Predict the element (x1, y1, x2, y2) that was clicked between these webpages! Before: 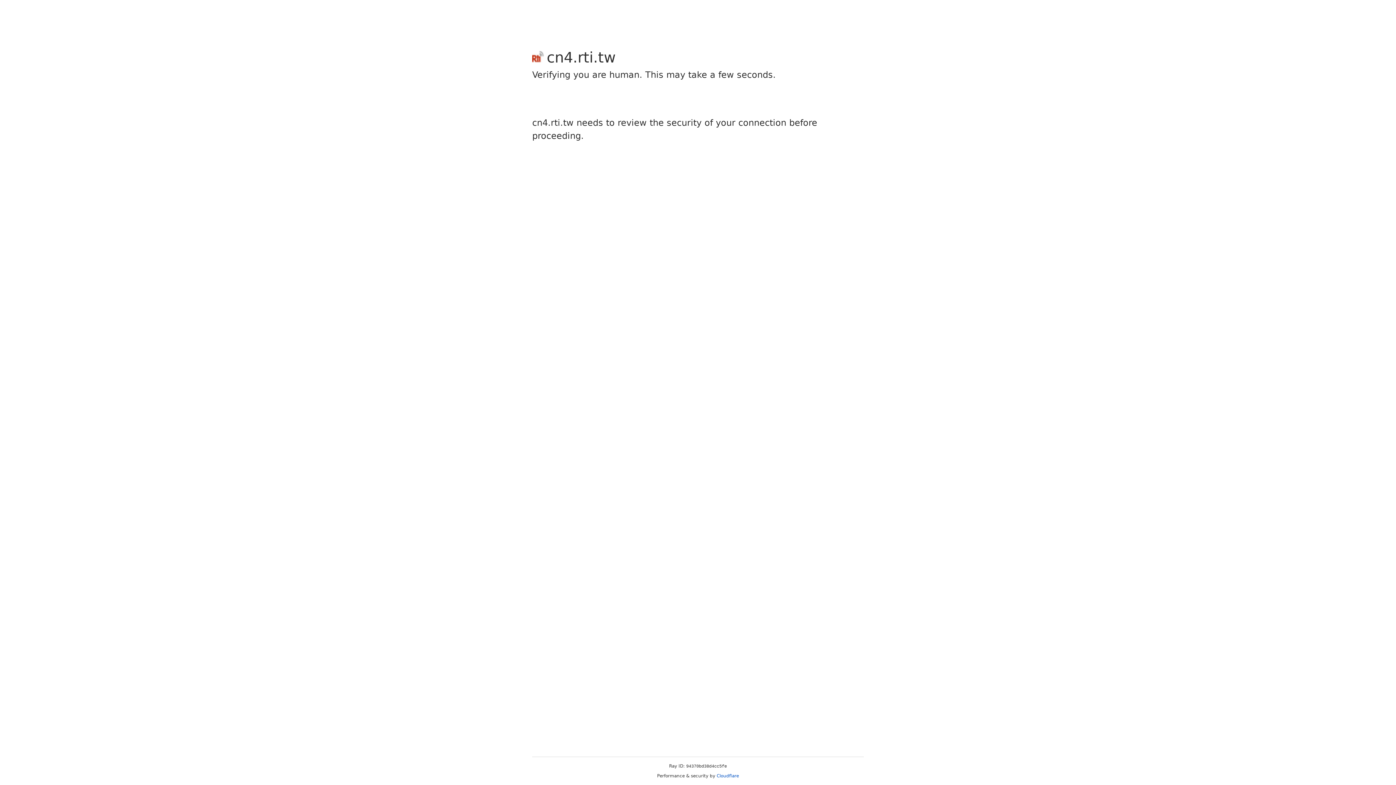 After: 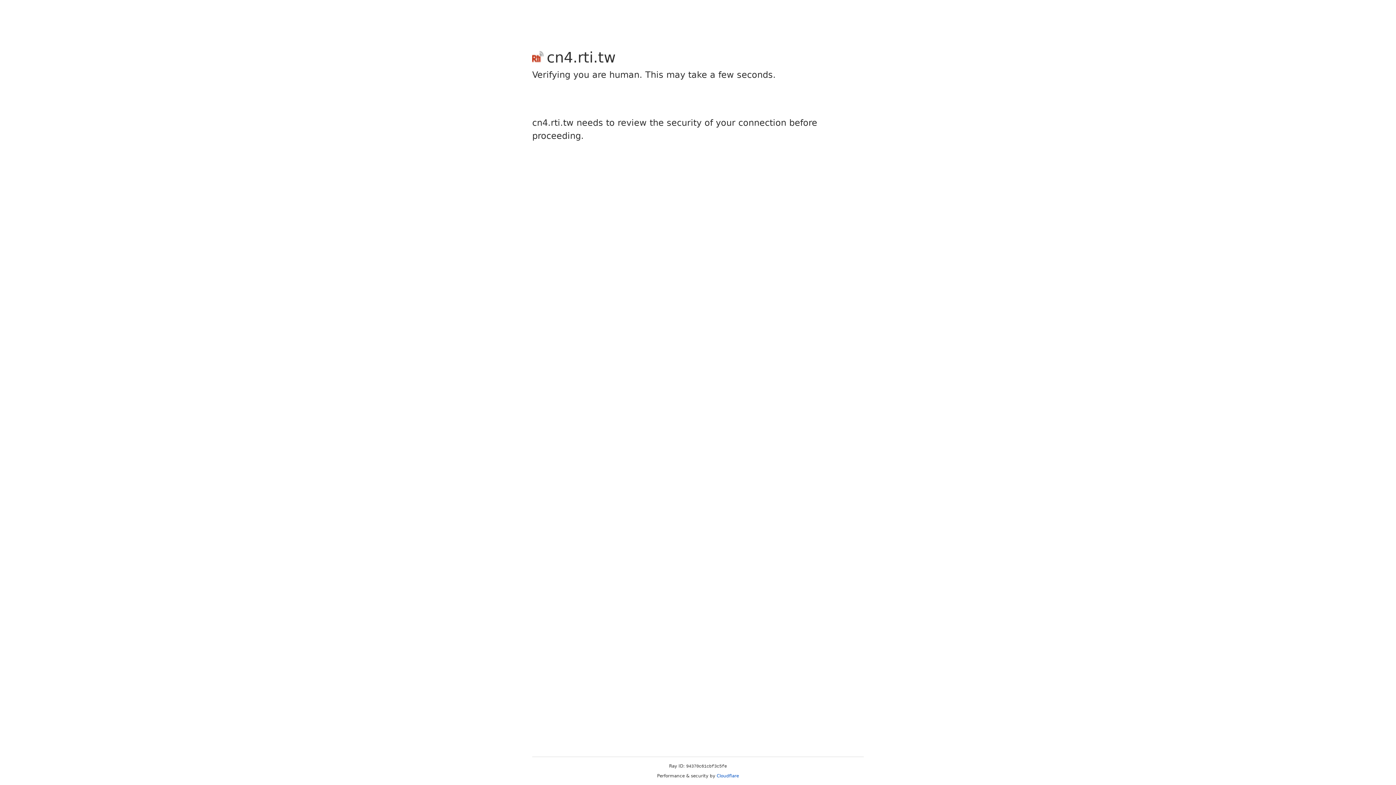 Action: label: Cloudflare bbox: (716, 773, 739, 778)